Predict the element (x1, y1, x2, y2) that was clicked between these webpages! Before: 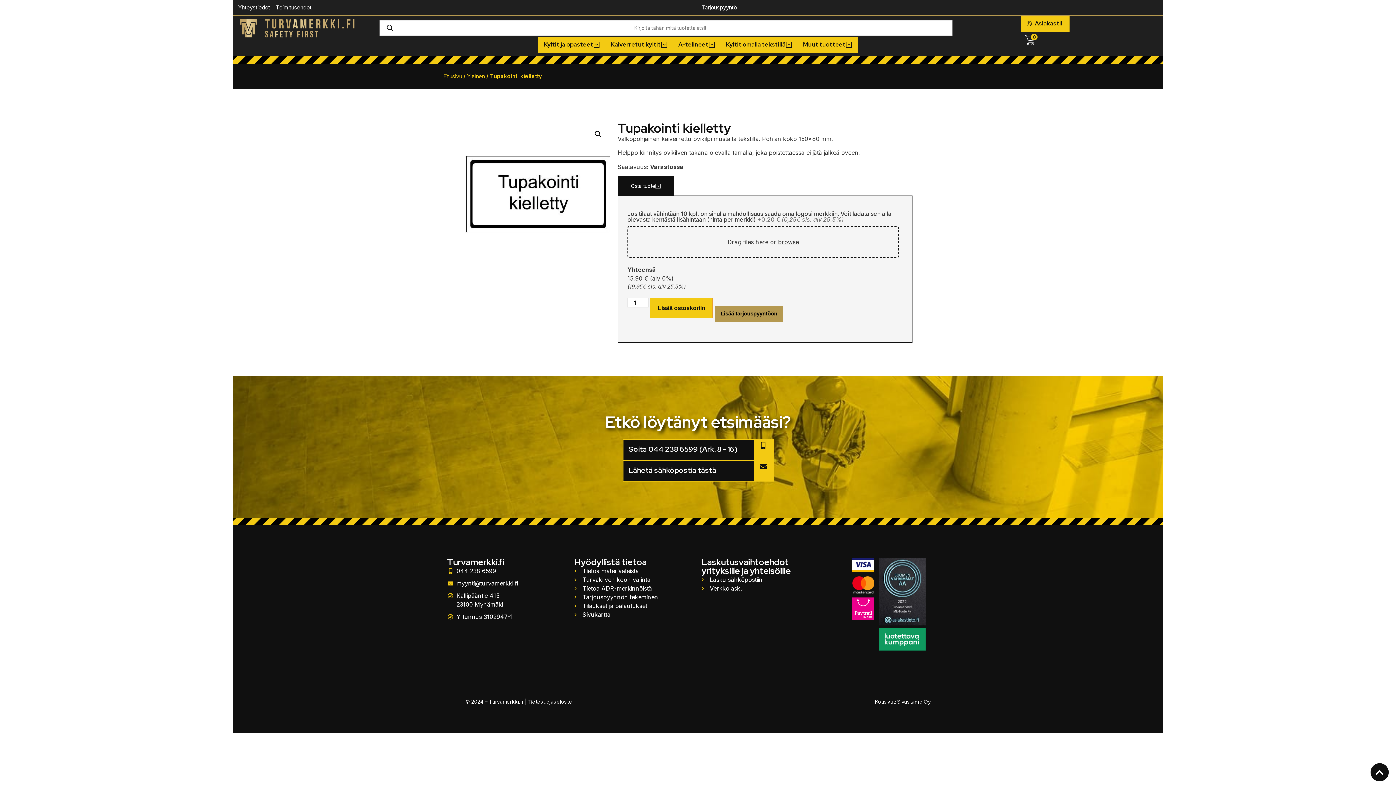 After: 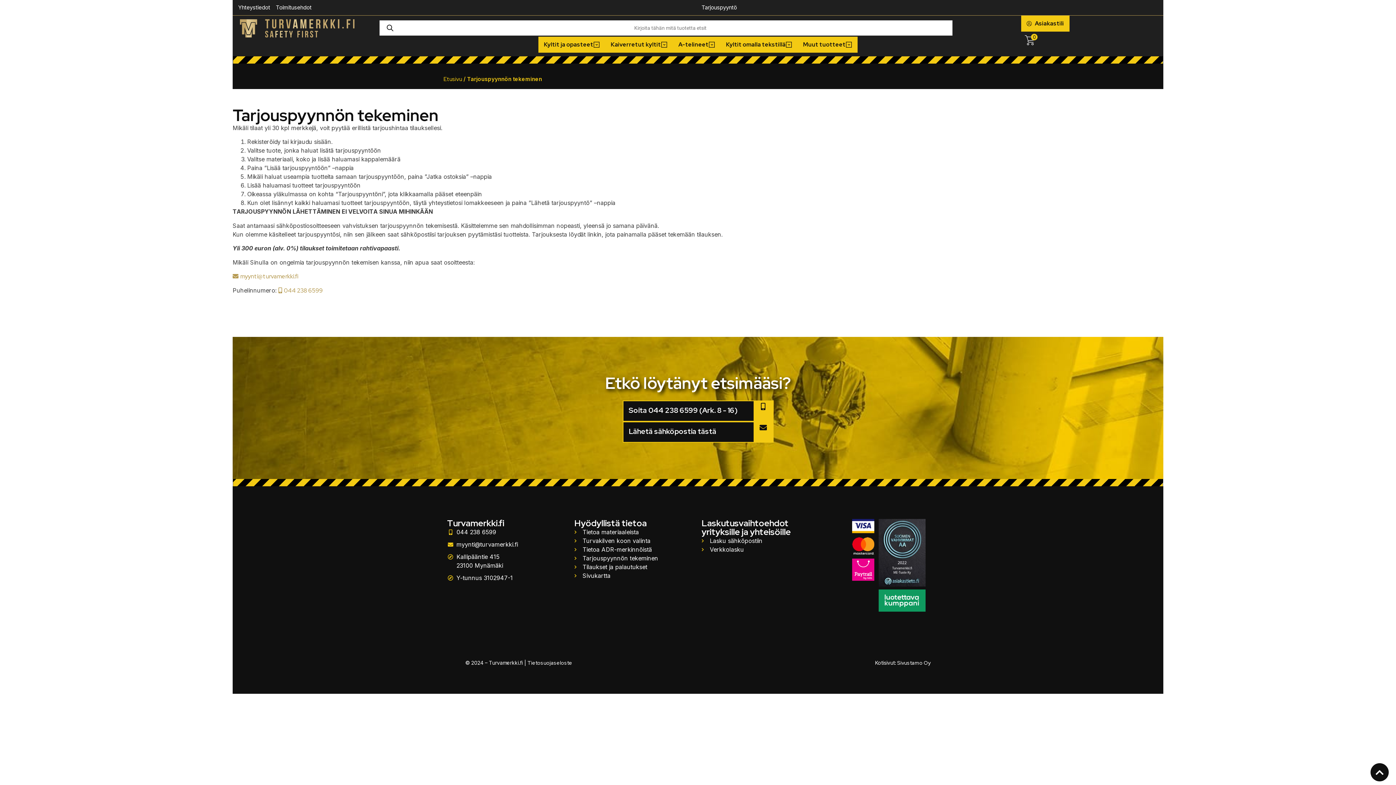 Action: label: Tarjouspyynnön tekeminen bbox: (574, 593, 694, 601)